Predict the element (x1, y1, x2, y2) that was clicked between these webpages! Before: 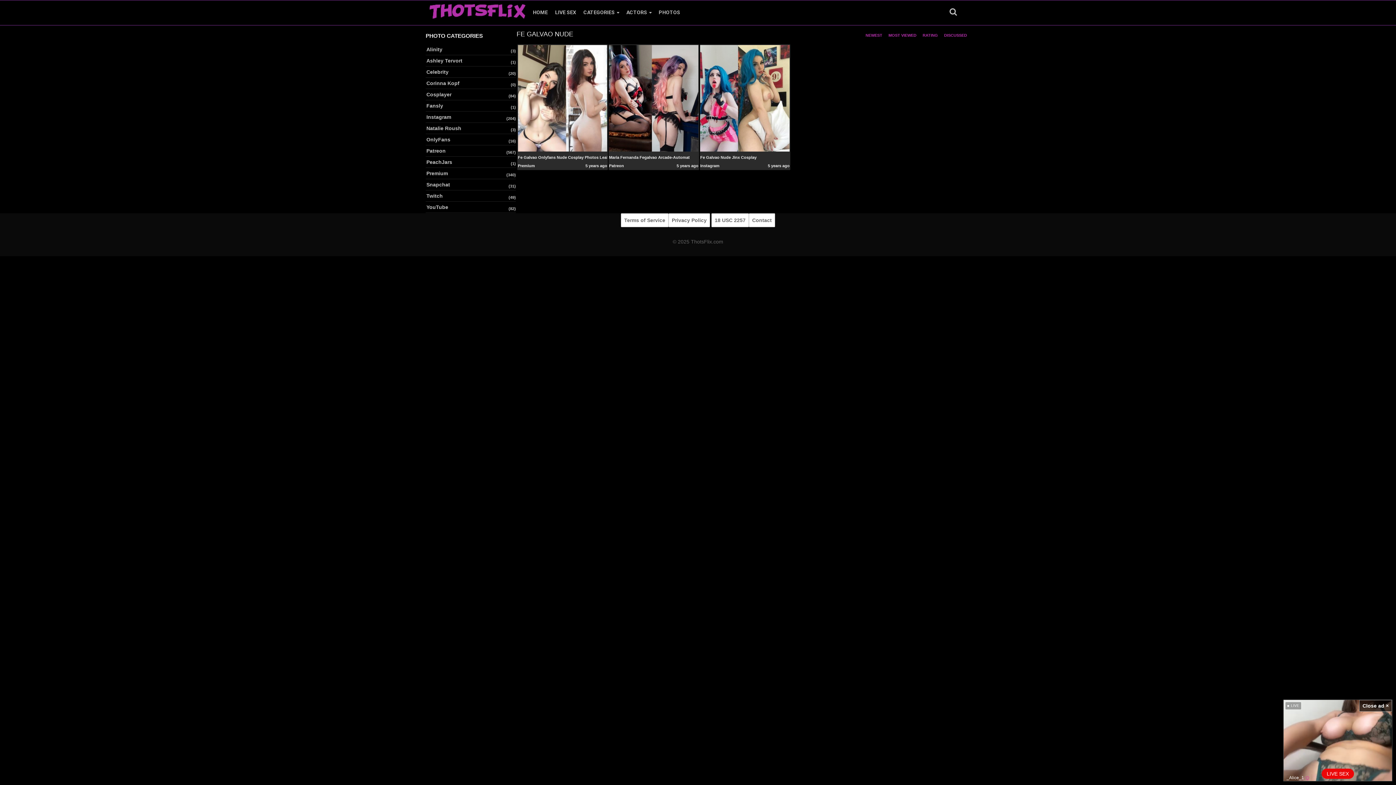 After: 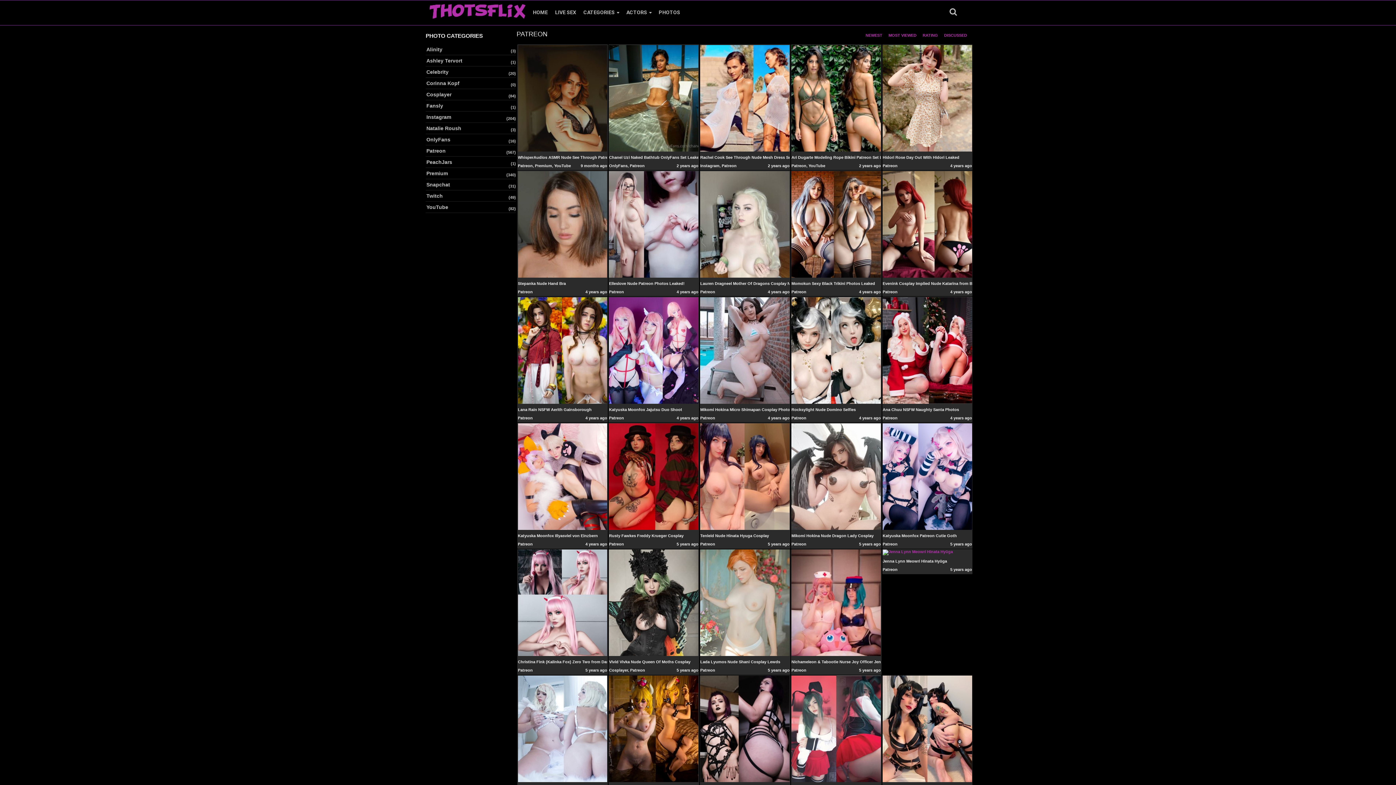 Action: bbox: (425, 145, 516, 156) label: Patreon